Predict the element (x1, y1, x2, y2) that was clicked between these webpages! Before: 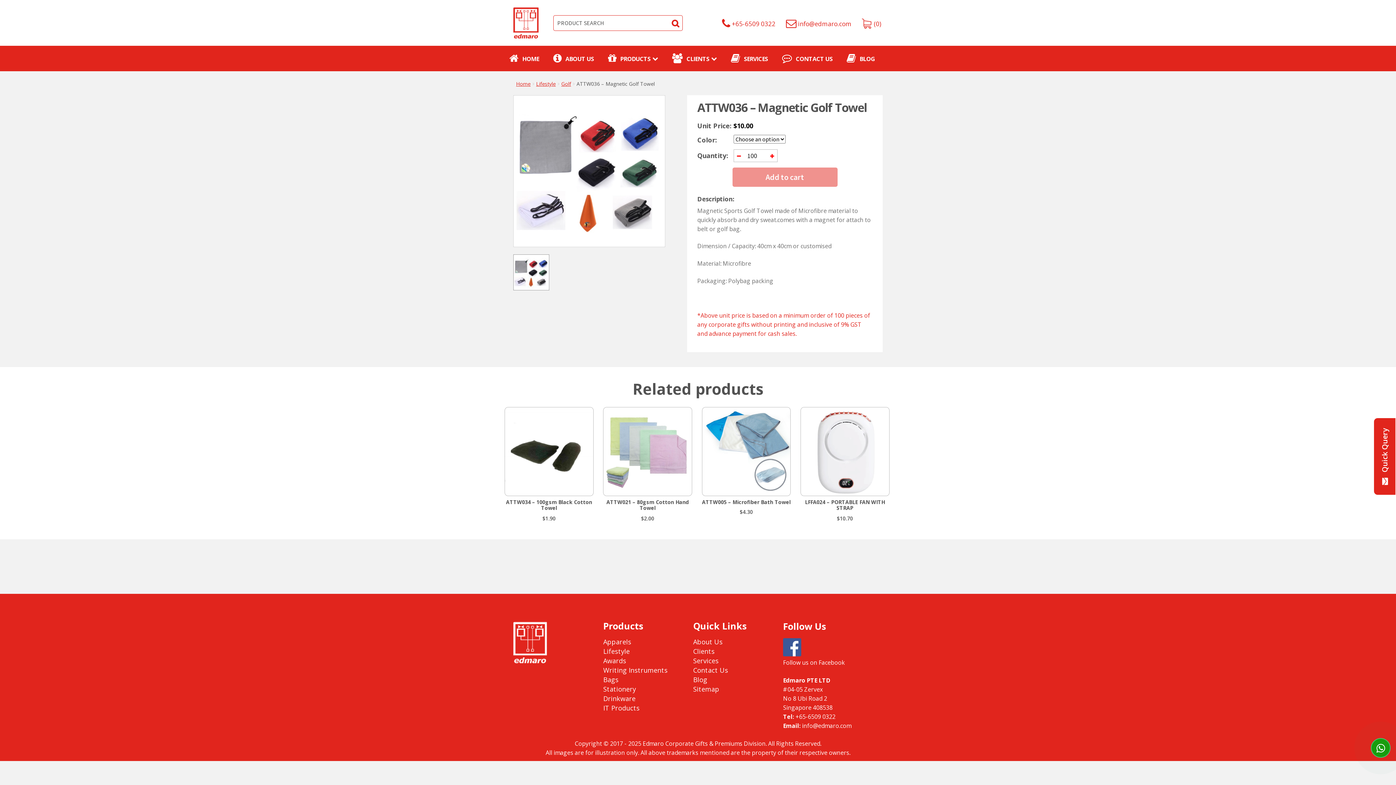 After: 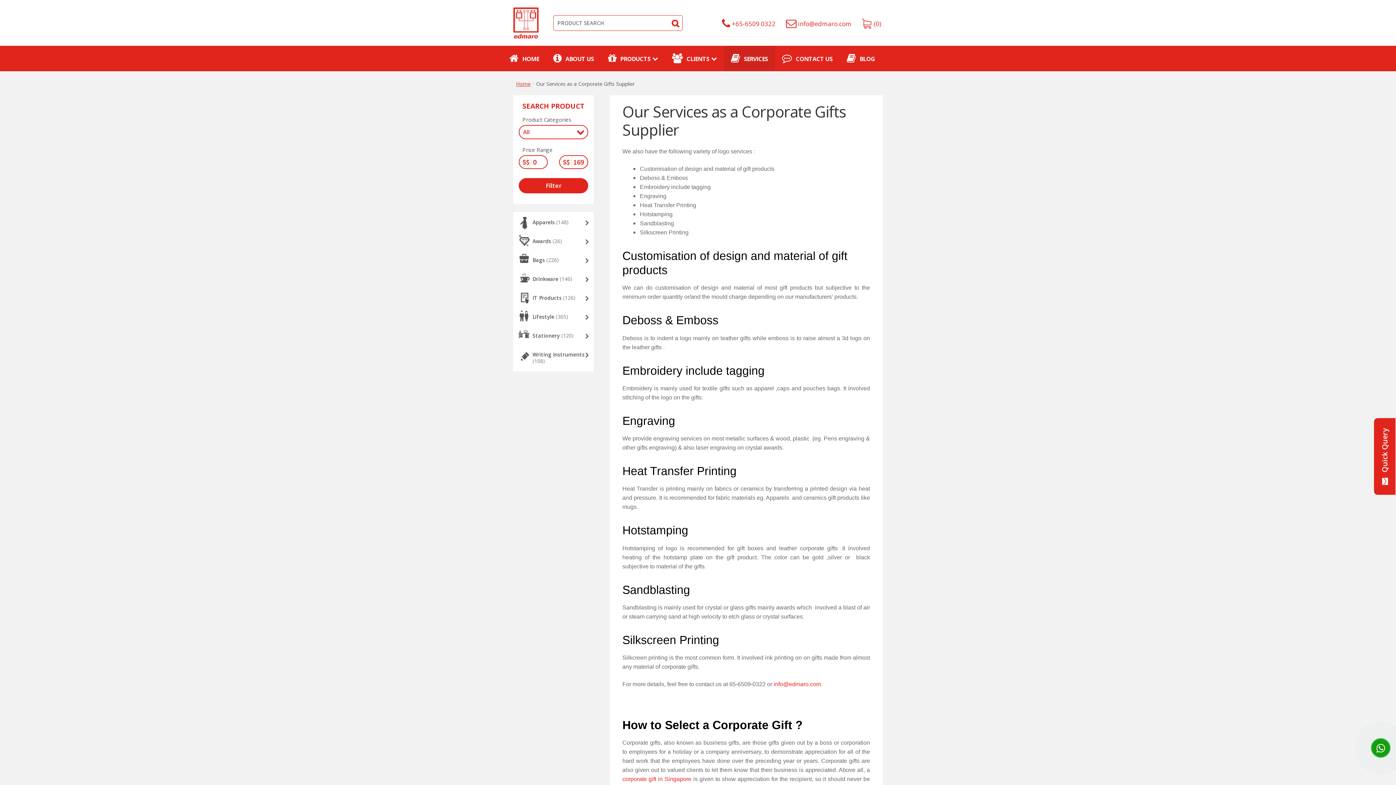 Action: label: SERVICES bbox: (724, 45, 775, 71)